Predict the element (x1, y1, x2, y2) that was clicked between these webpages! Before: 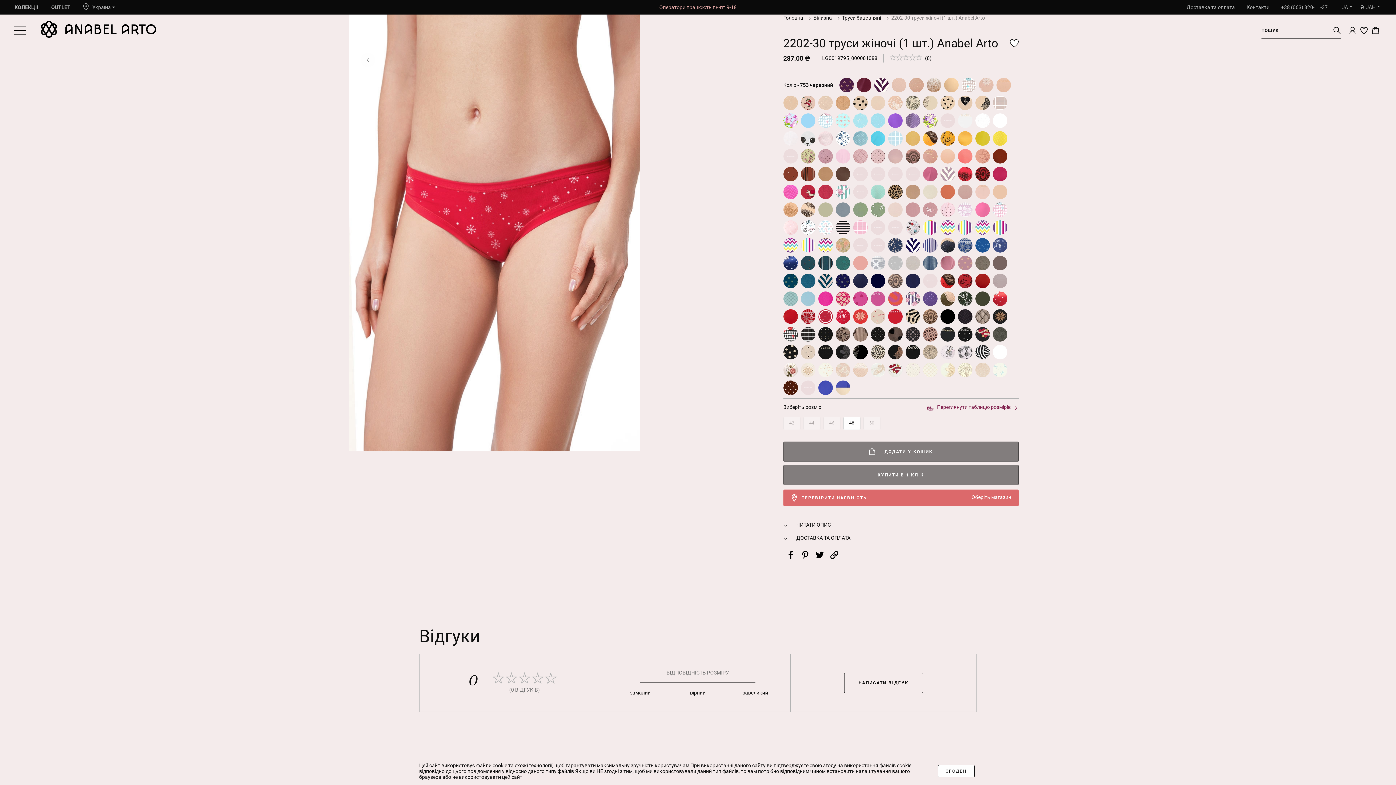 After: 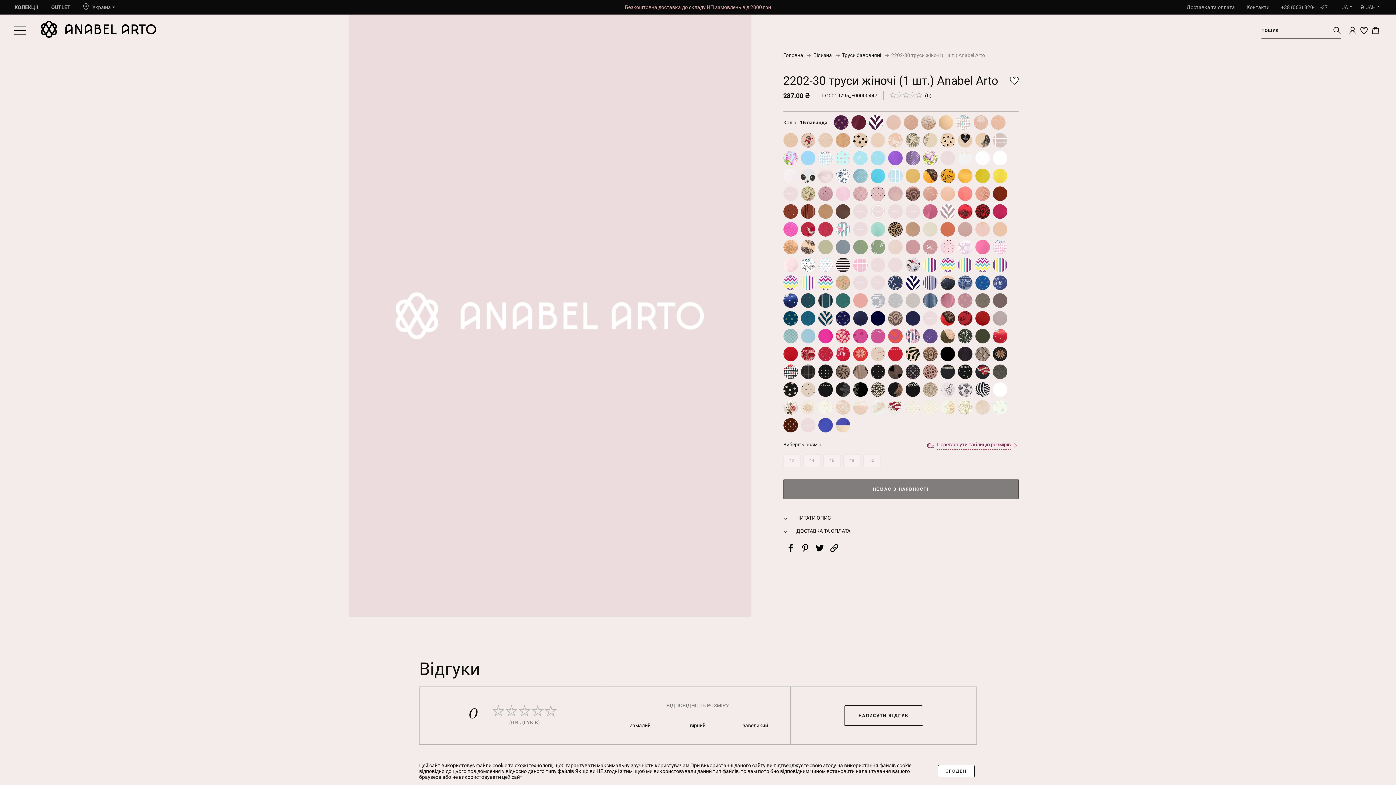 Action: bbox: (870, 166, 885, 181)